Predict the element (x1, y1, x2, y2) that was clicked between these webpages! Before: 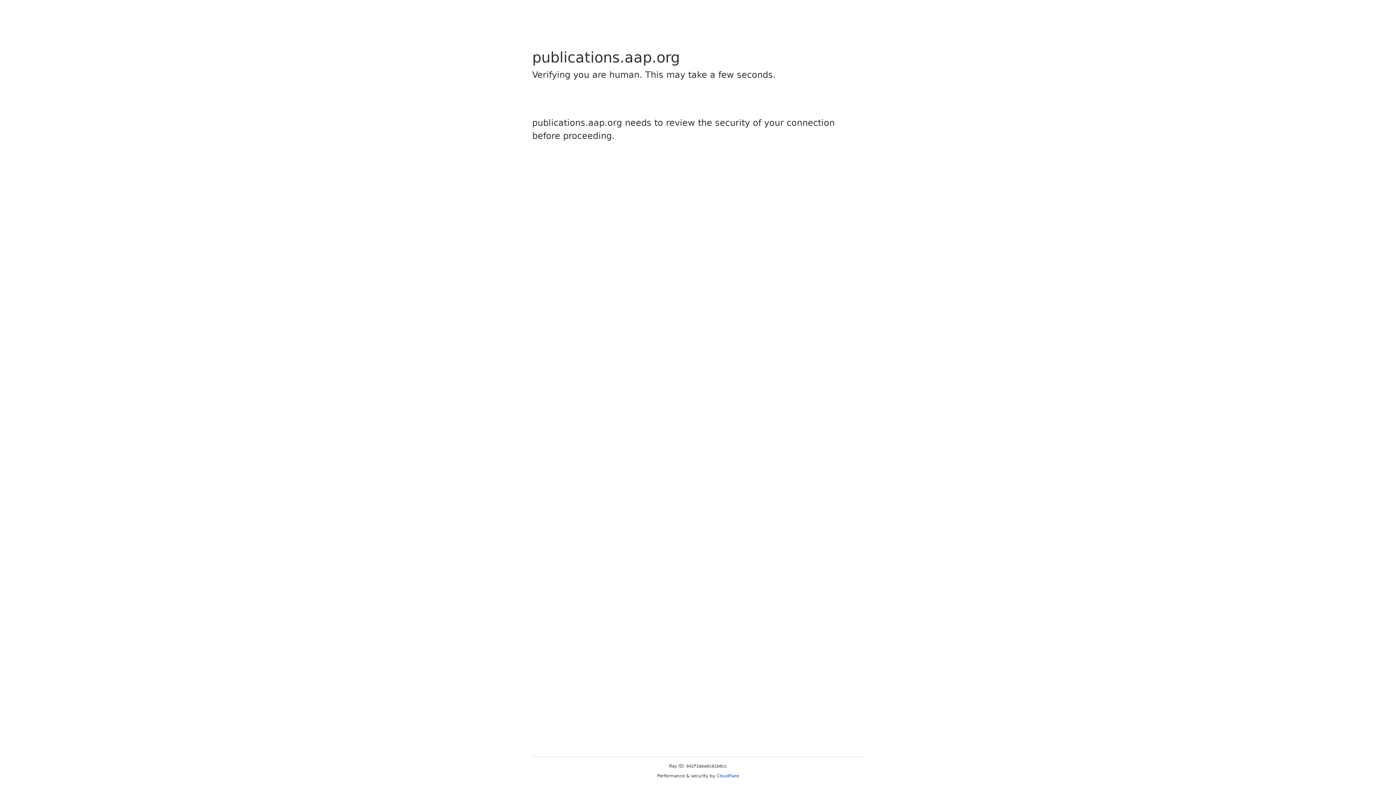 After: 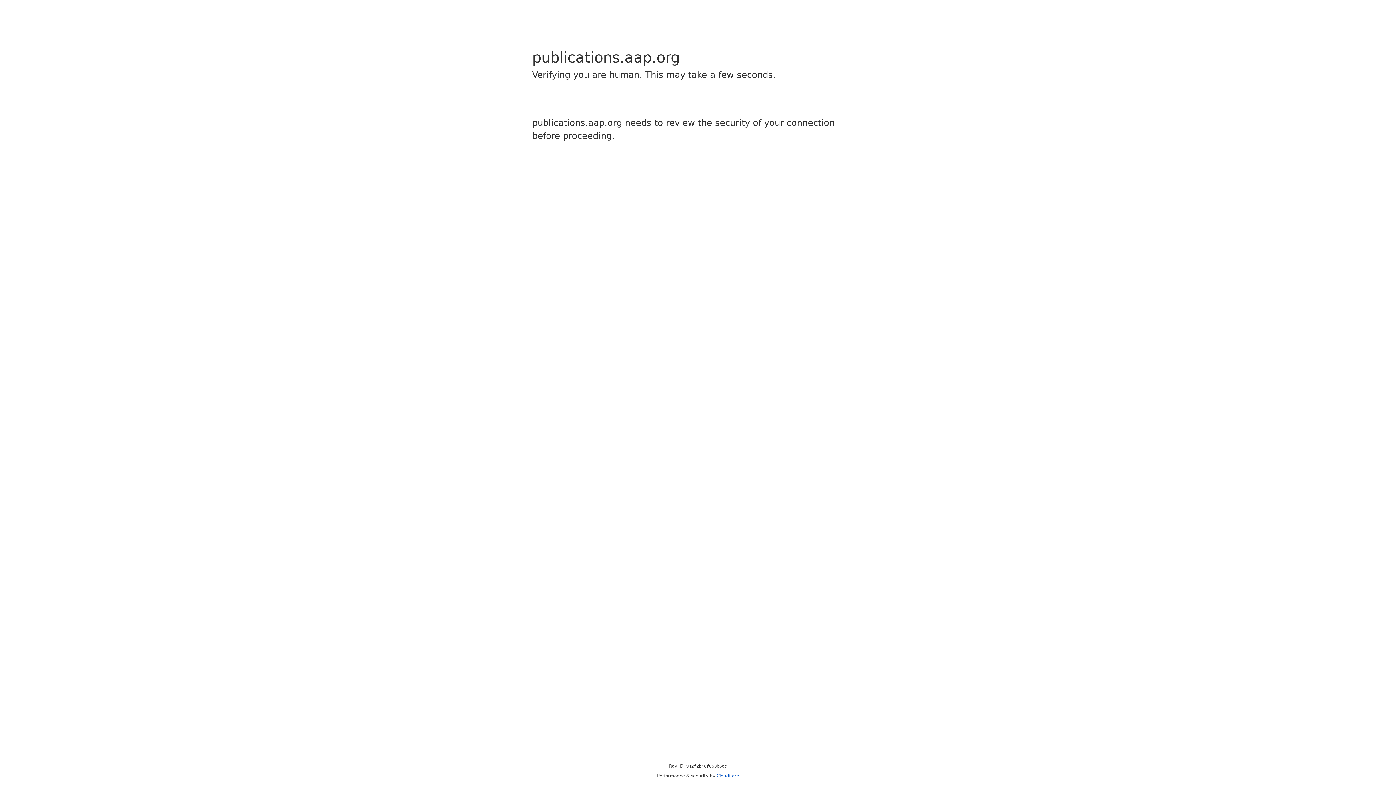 Action: bbox: (716, 773, 739, 778) label: Cloudflare